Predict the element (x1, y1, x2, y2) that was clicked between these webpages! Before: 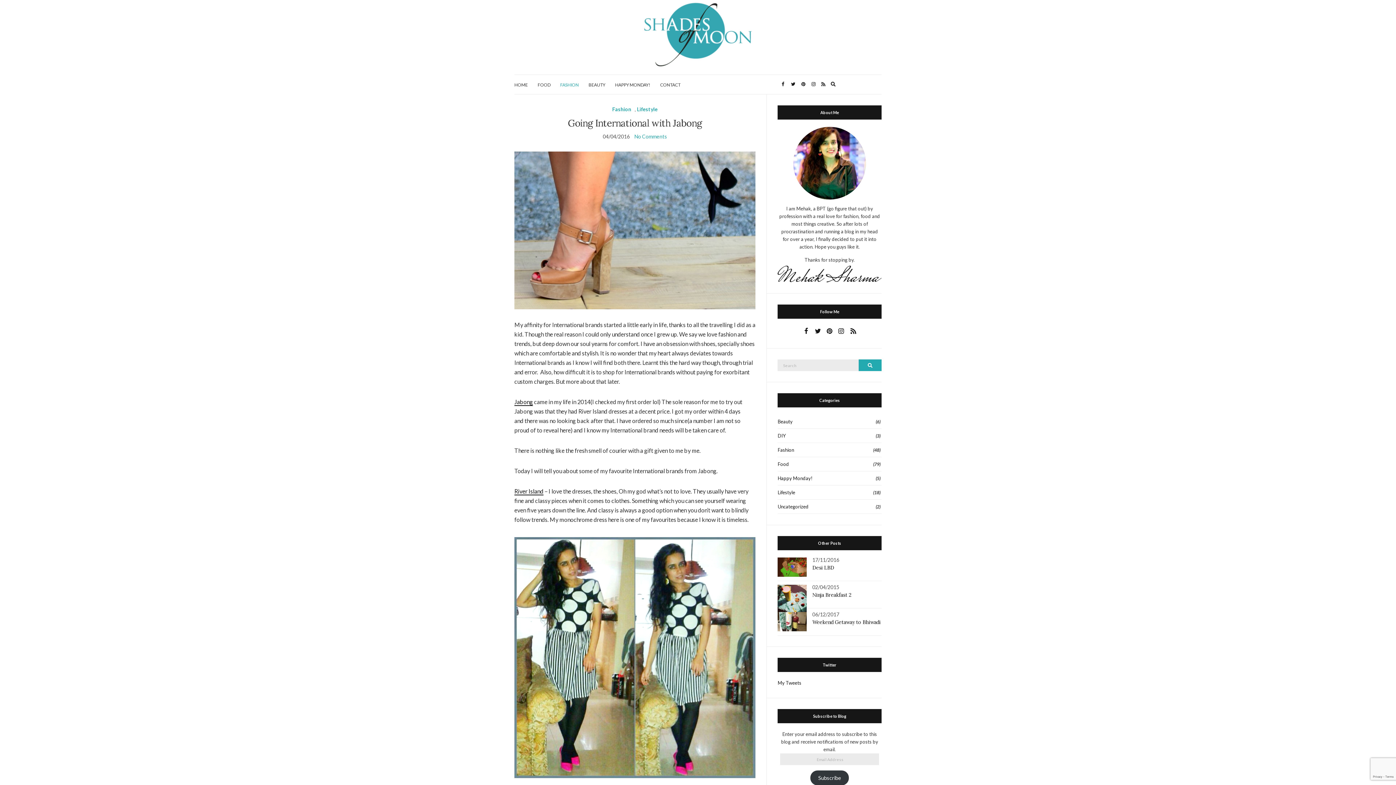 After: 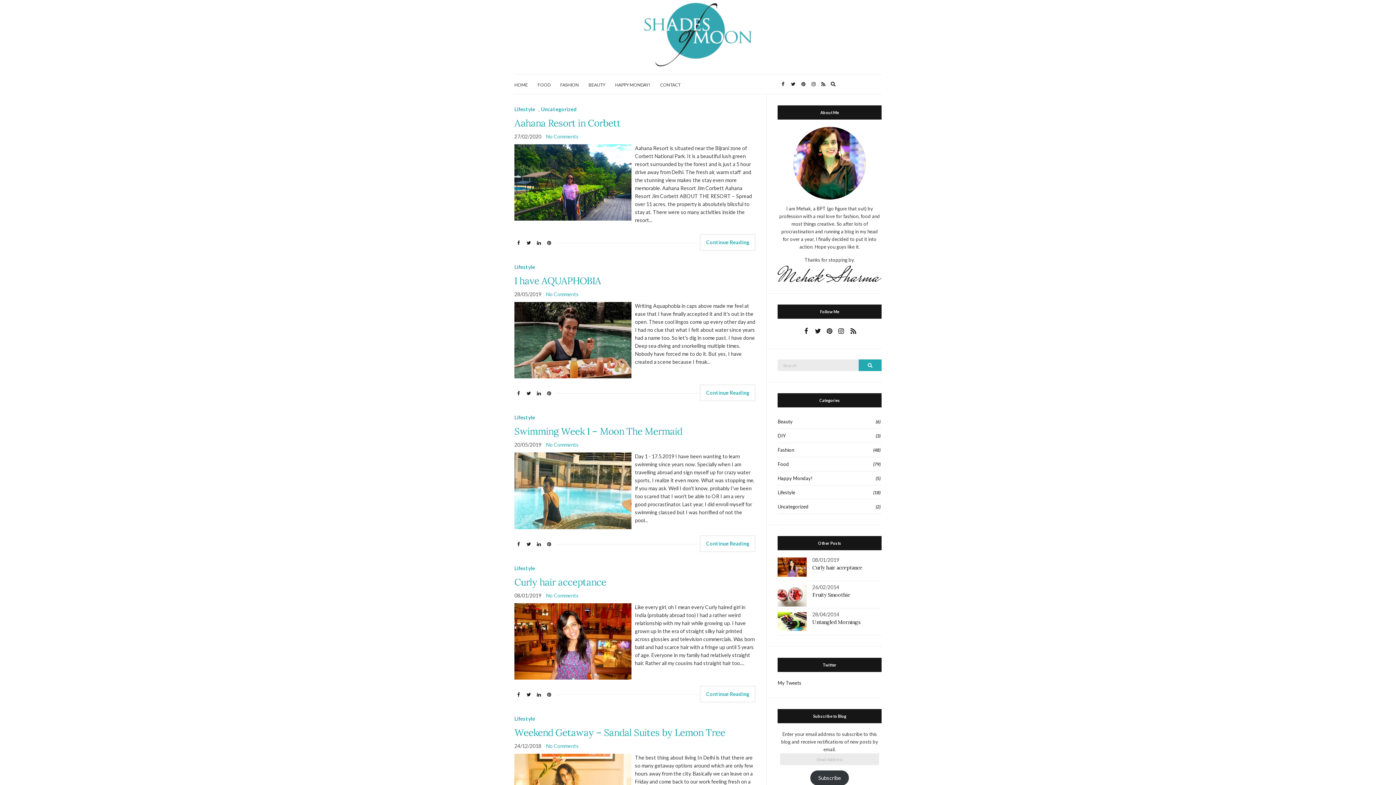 Action: label: Lifestyle bbox: (637, 105, 657, 113)